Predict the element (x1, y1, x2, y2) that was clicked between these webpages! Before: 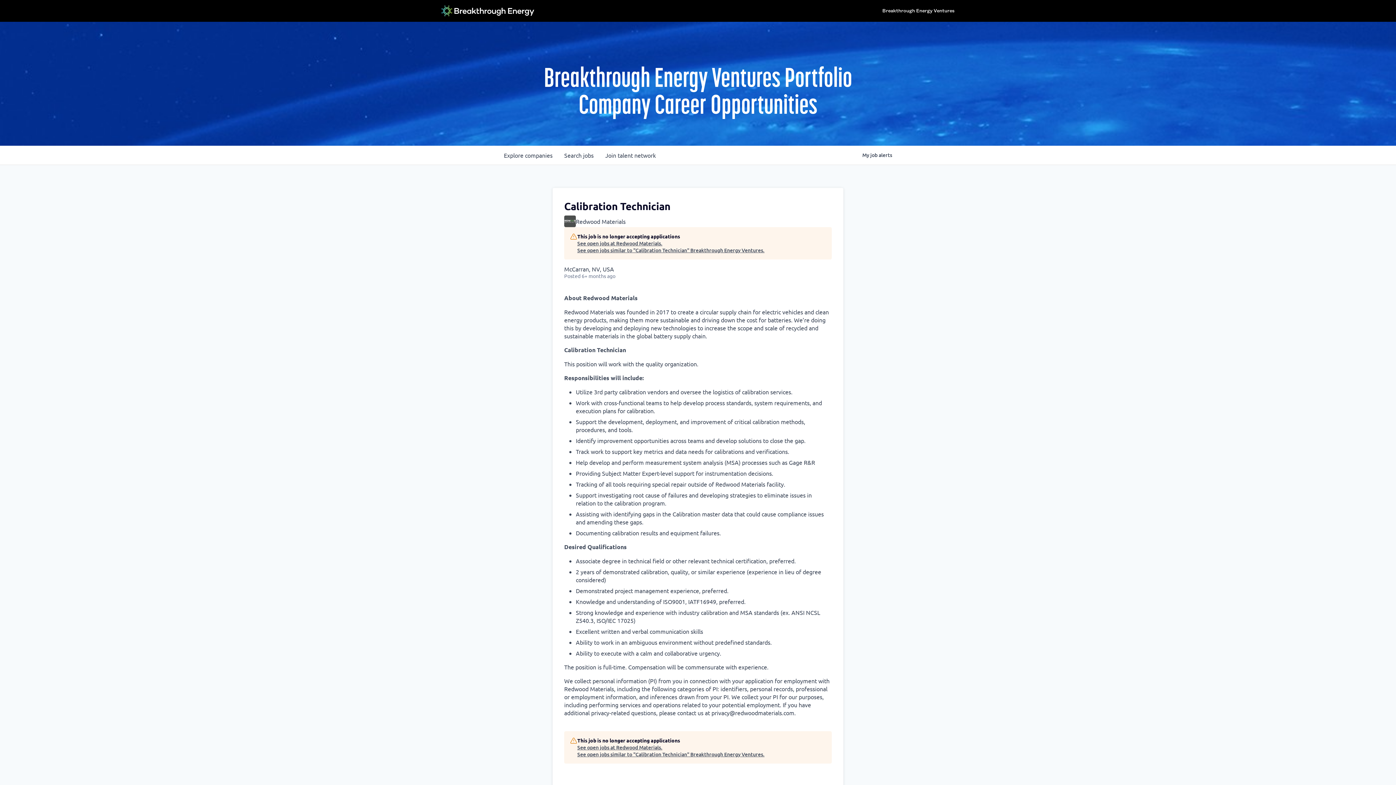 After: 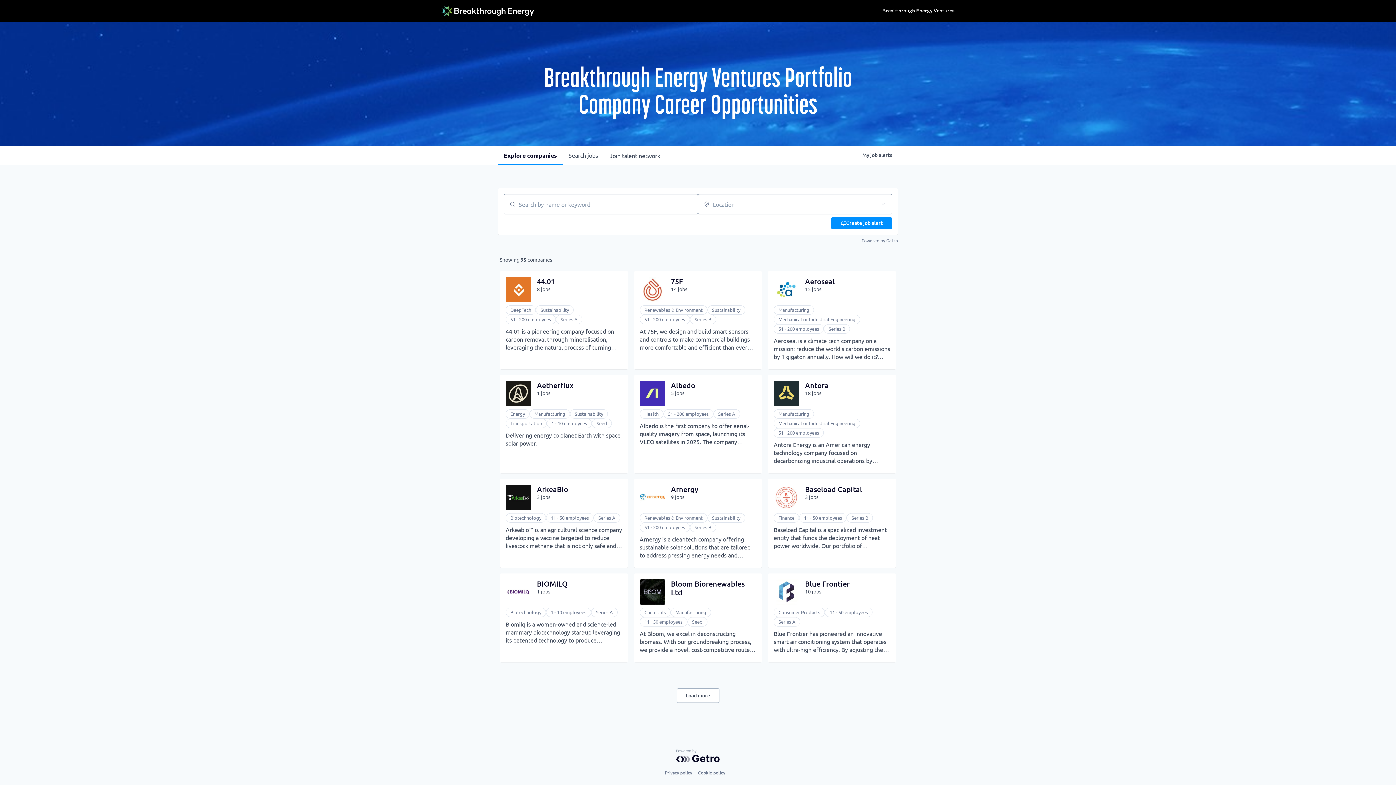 Action: label: Explore 
companies bbox: (498, 145, 558, 164)